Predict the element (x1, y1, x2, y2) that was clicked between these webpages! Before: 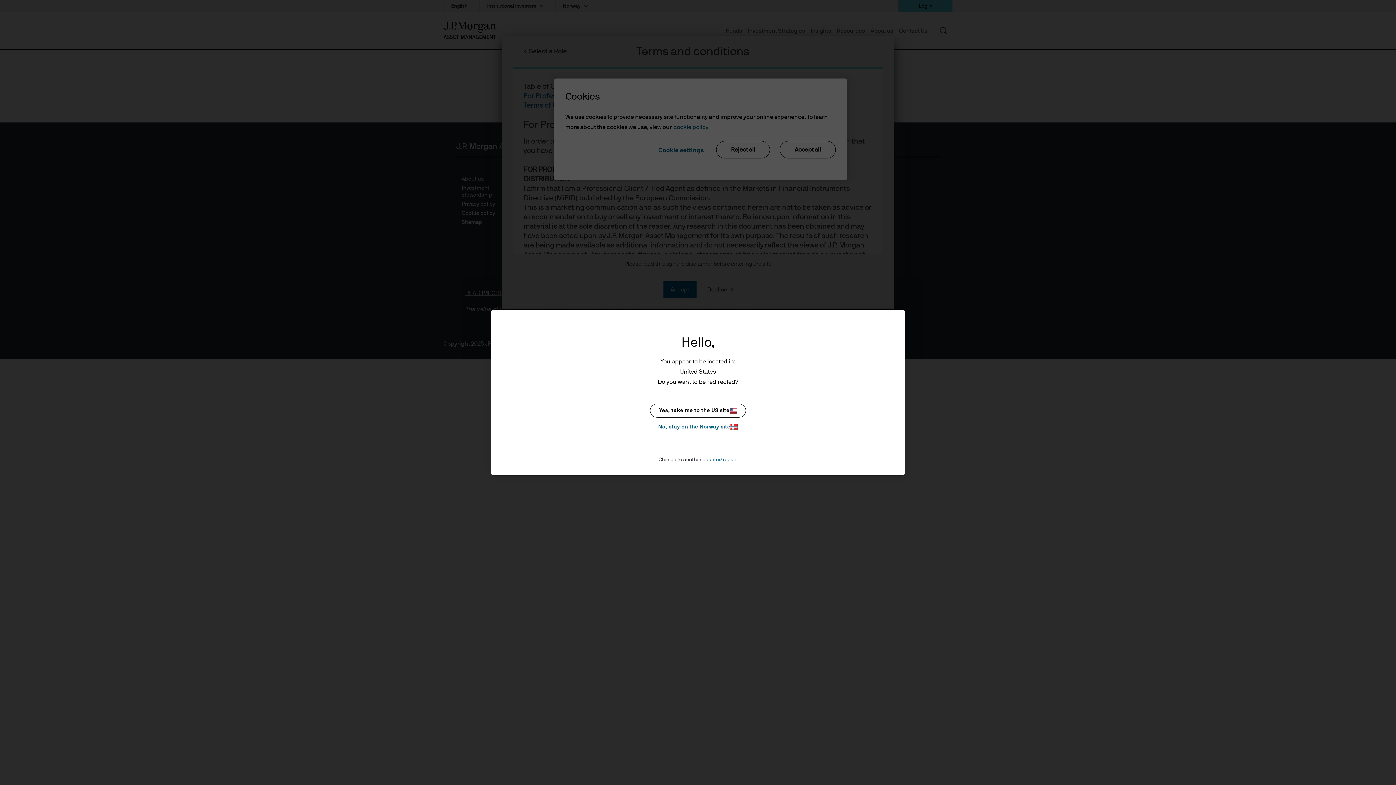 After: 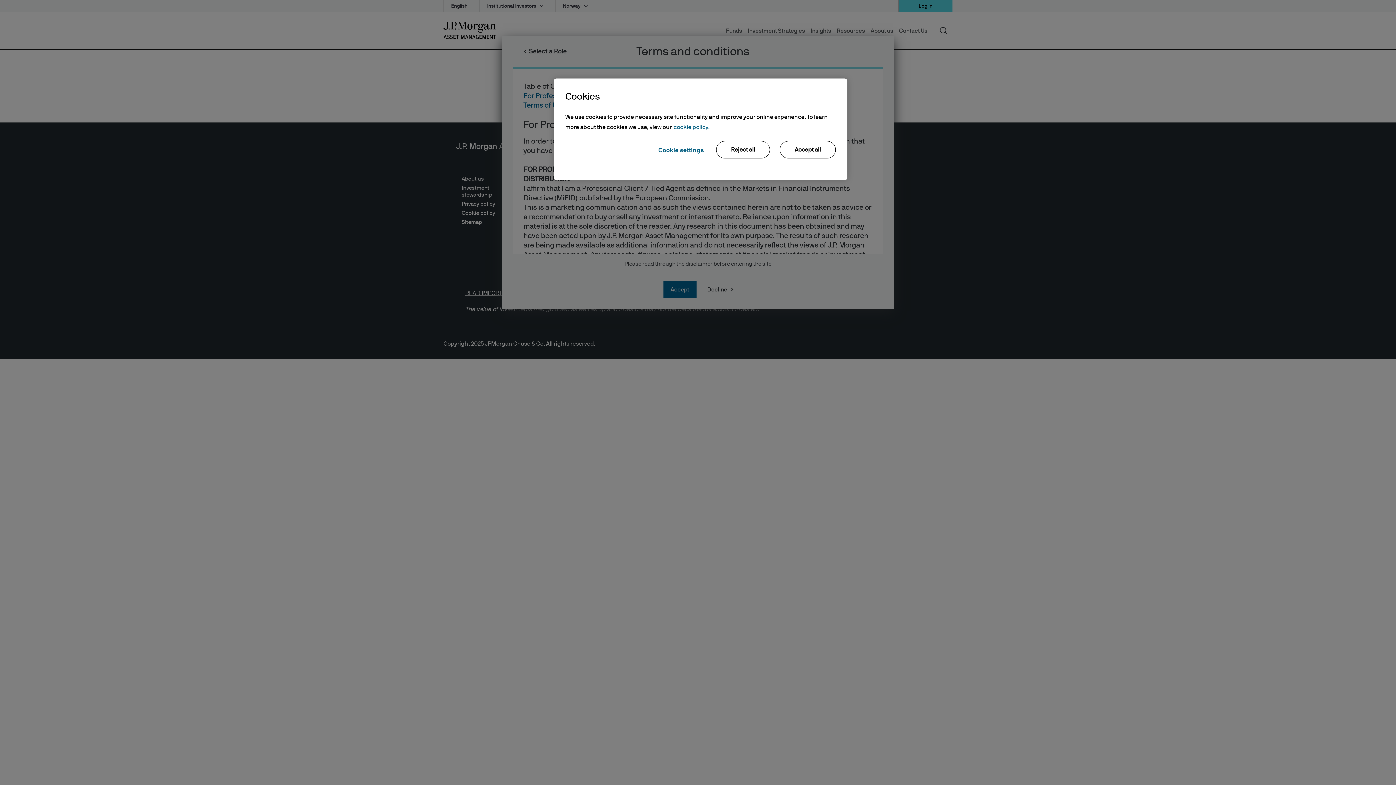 Action: bbox: (650, 422, 746, 431) label: No, stay on the Norway site